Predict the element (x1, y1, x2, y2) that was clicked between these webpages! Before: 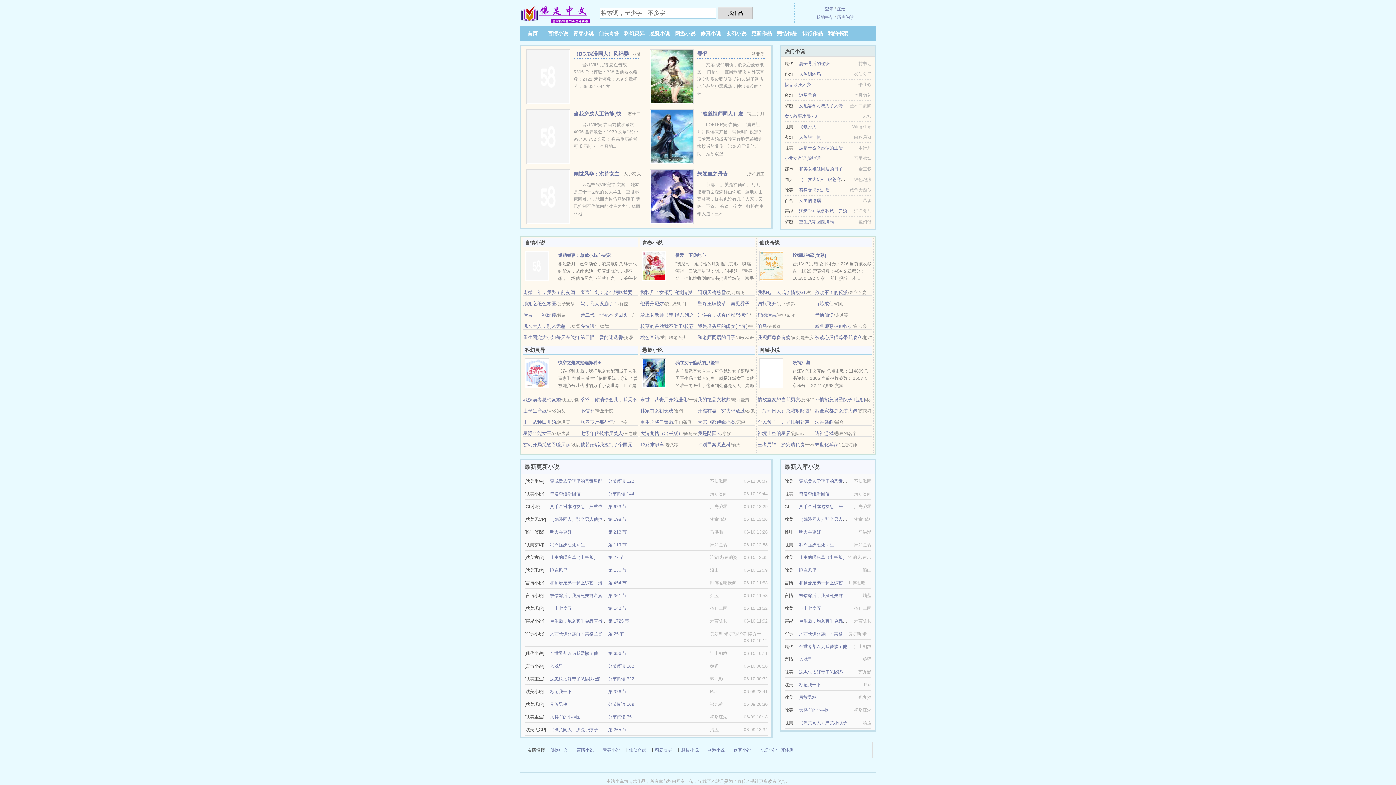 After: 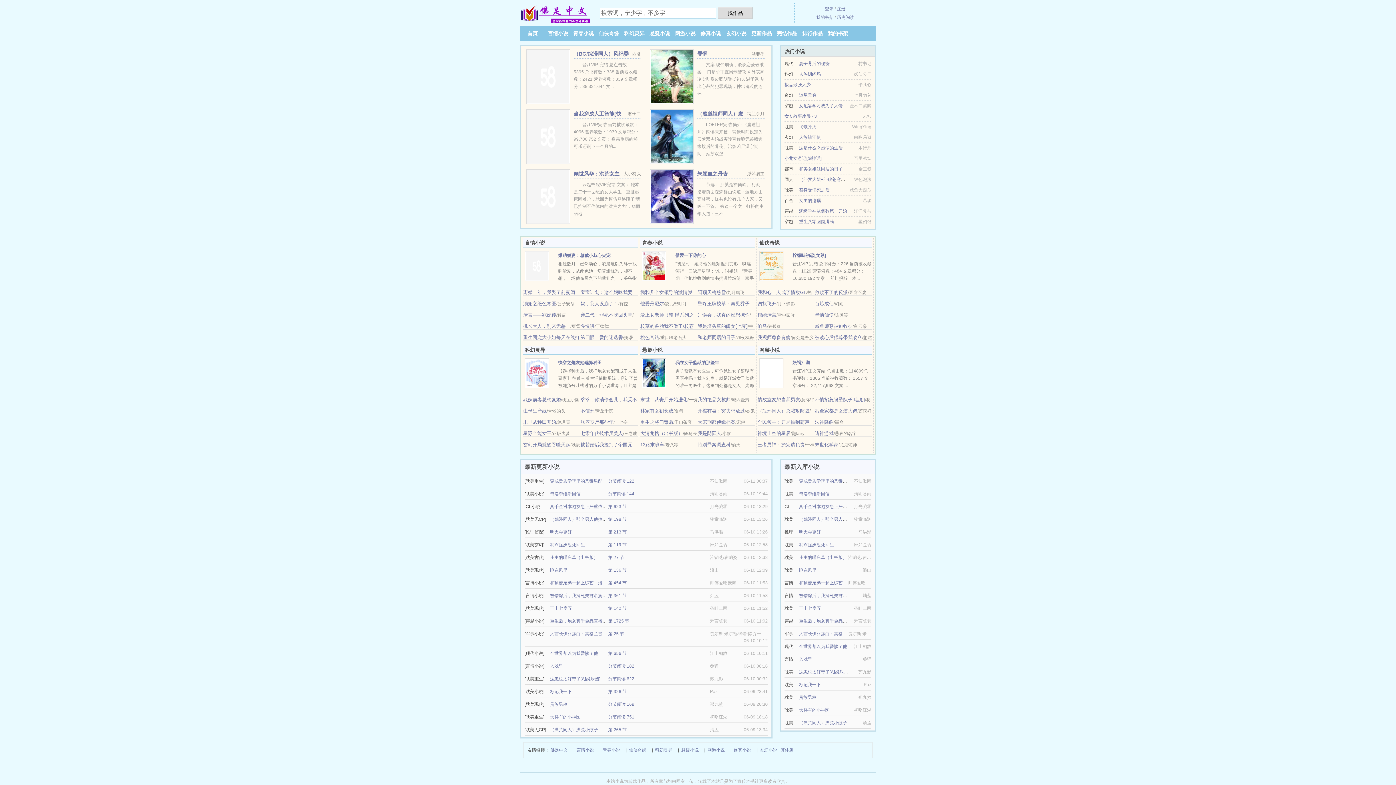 Action: bbox: (757, 408, 809, 413) label: （瓶邪同人）总裁攻防战